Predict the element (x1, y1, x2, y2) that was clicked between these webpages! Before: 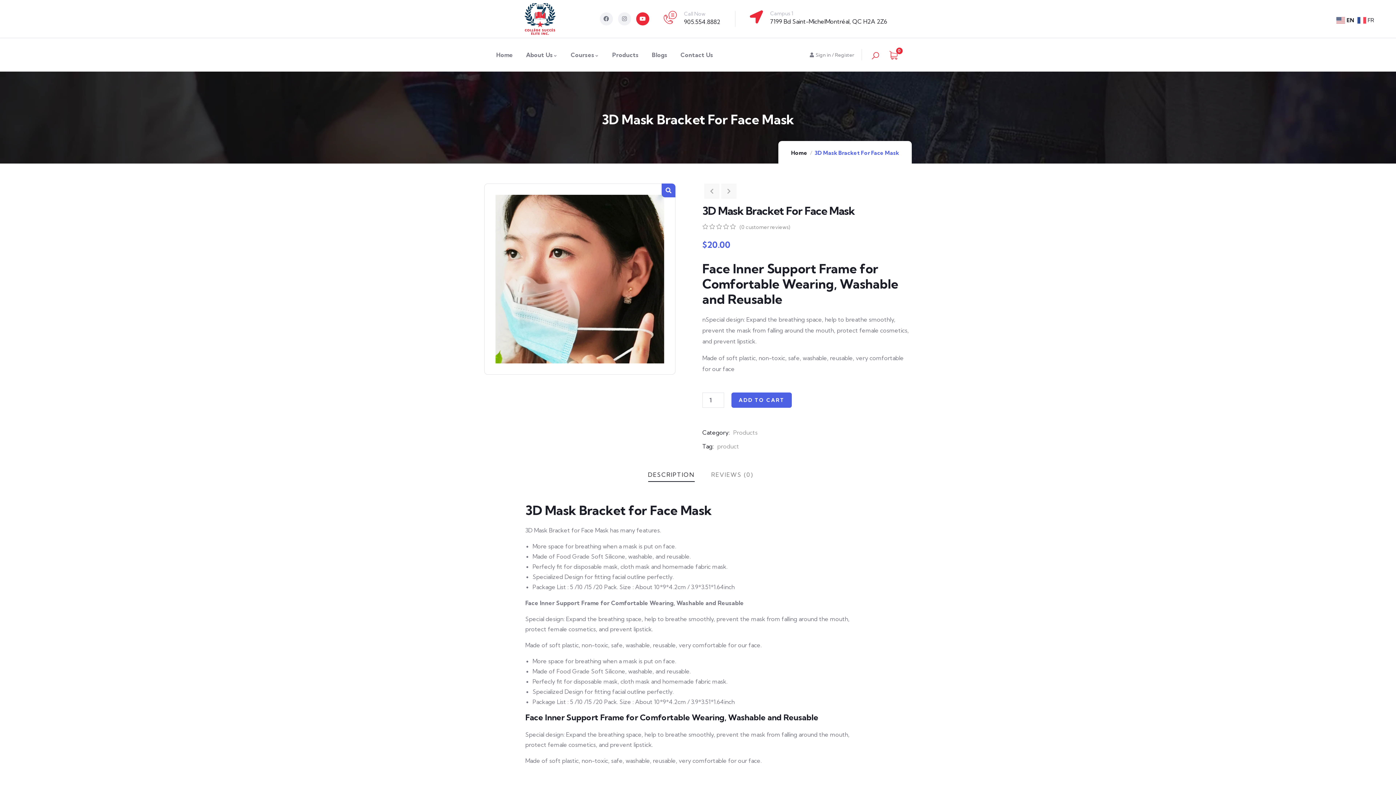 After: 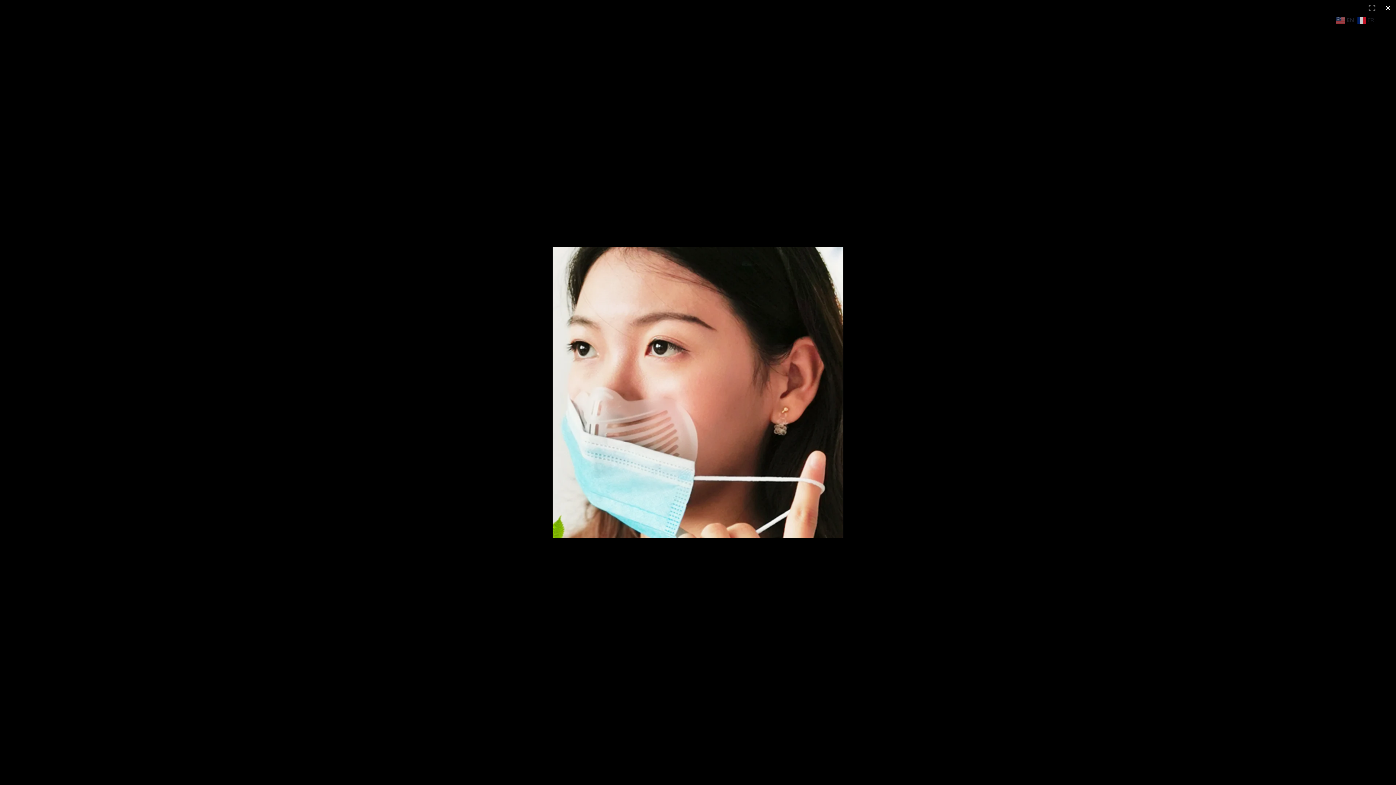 Action: bbox: (661, 183, 675, 197) label: 🔍